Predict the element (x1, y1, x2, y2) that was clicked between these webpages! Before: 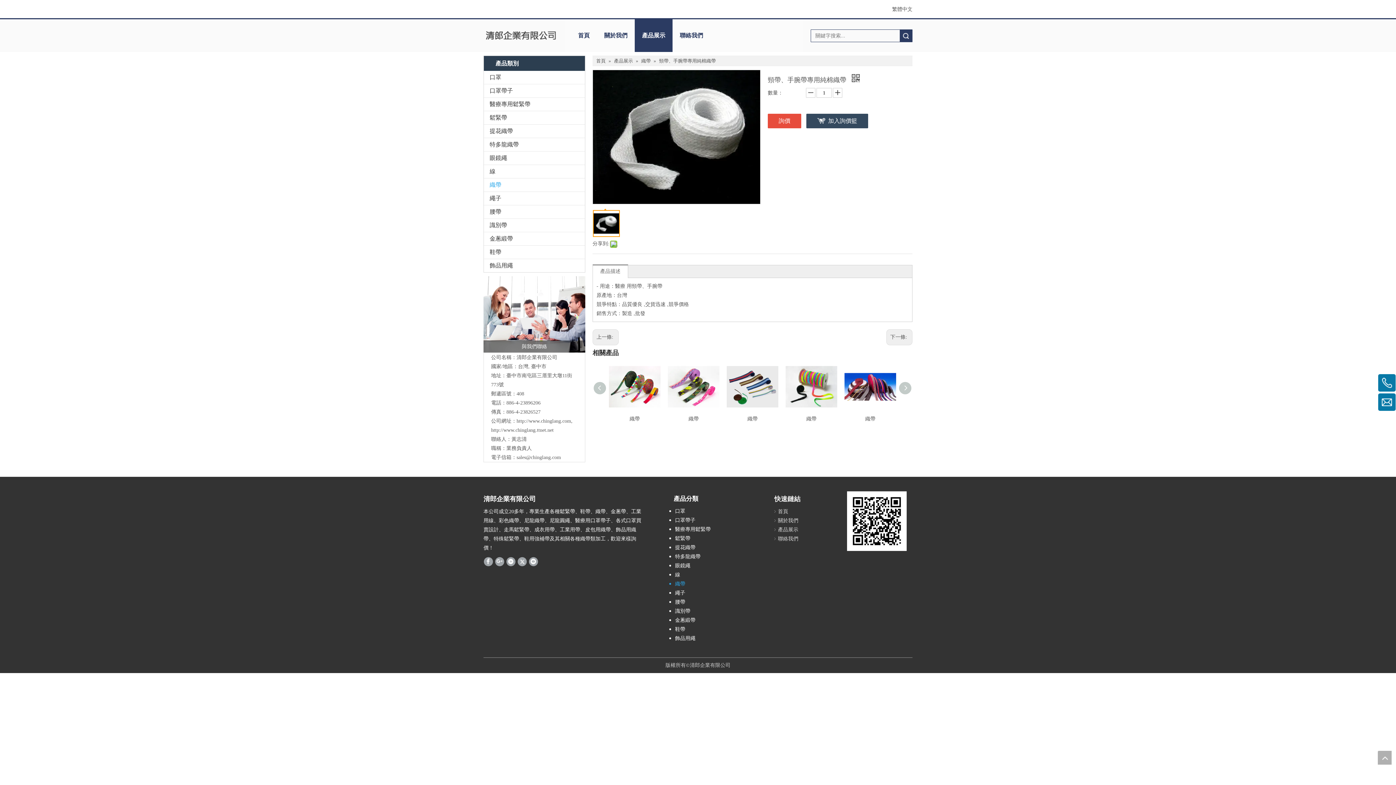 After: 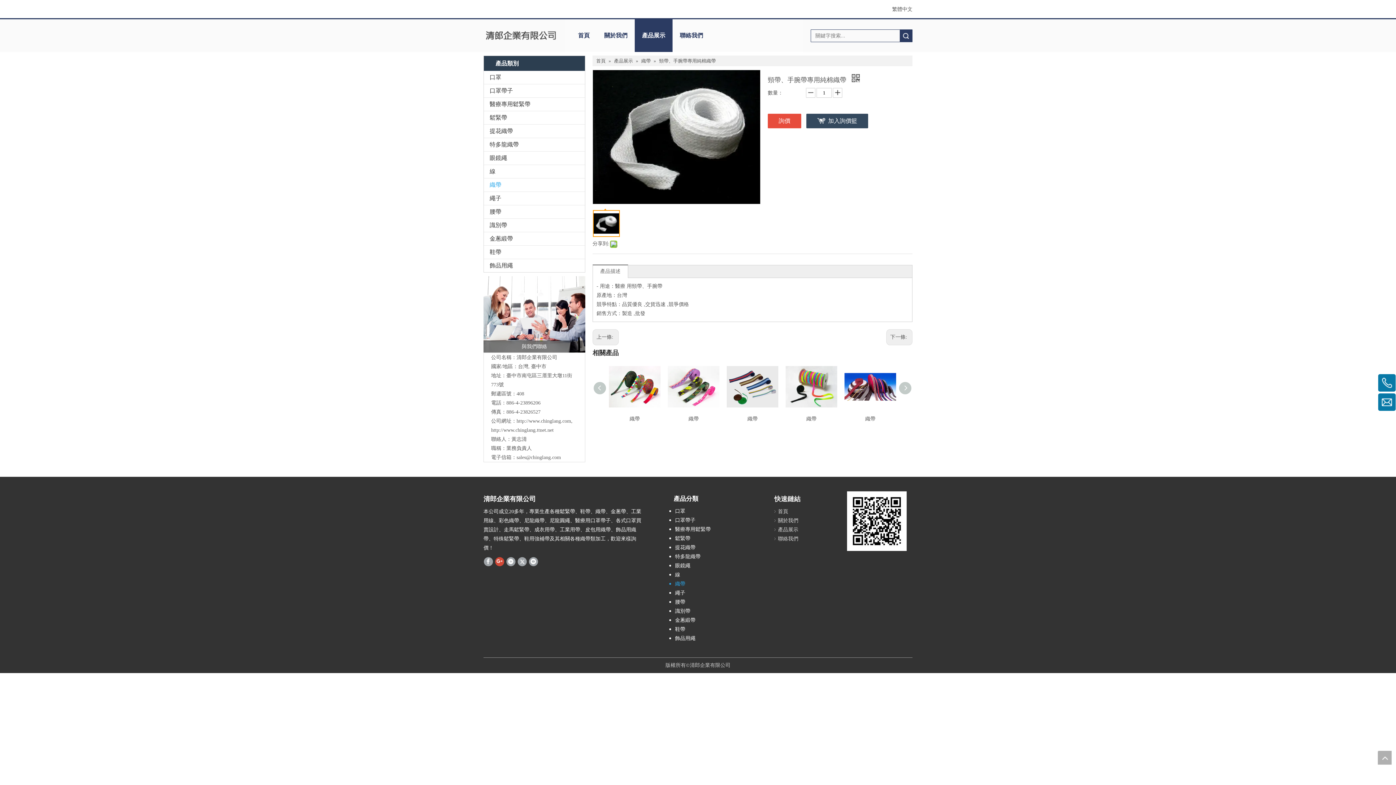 Action: bbox: (495, 556, 504, 566) label: Google+